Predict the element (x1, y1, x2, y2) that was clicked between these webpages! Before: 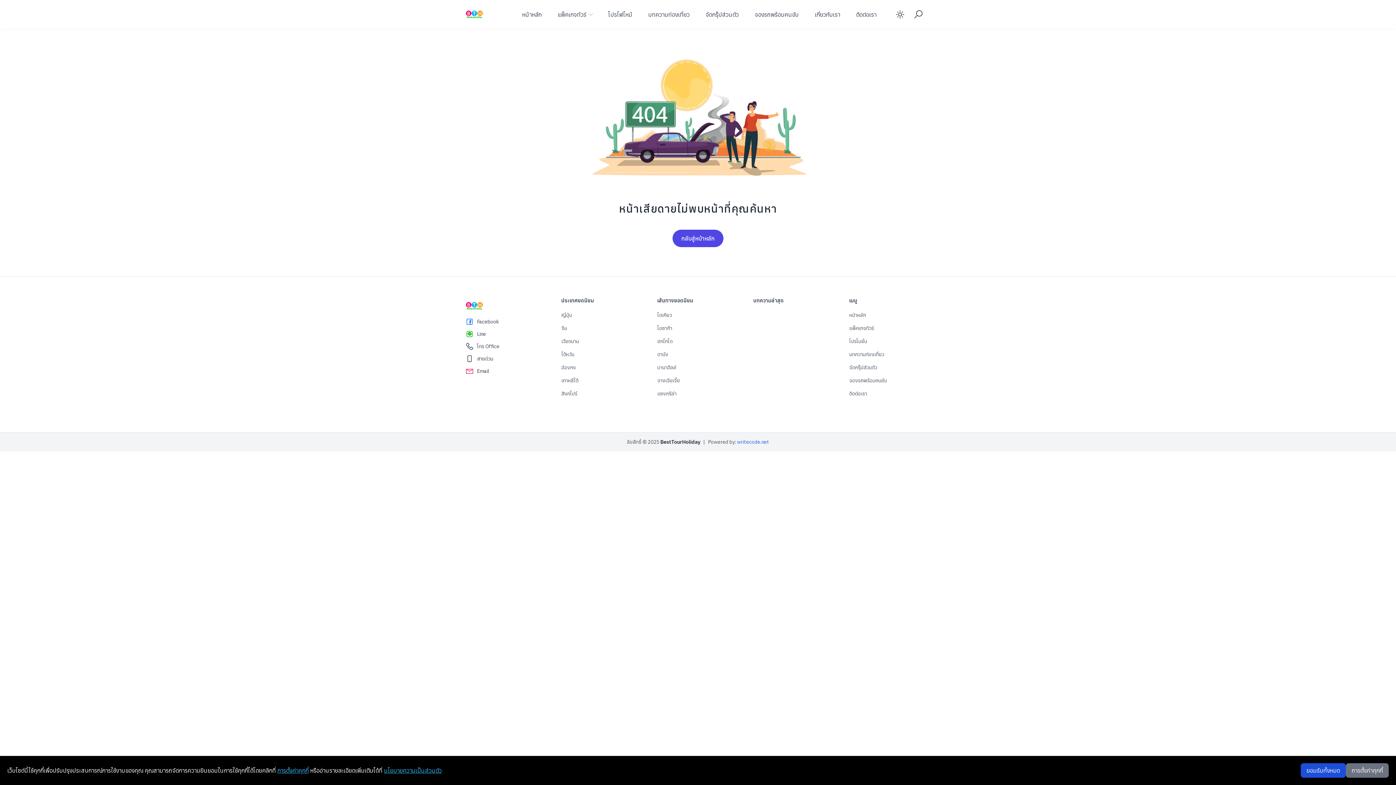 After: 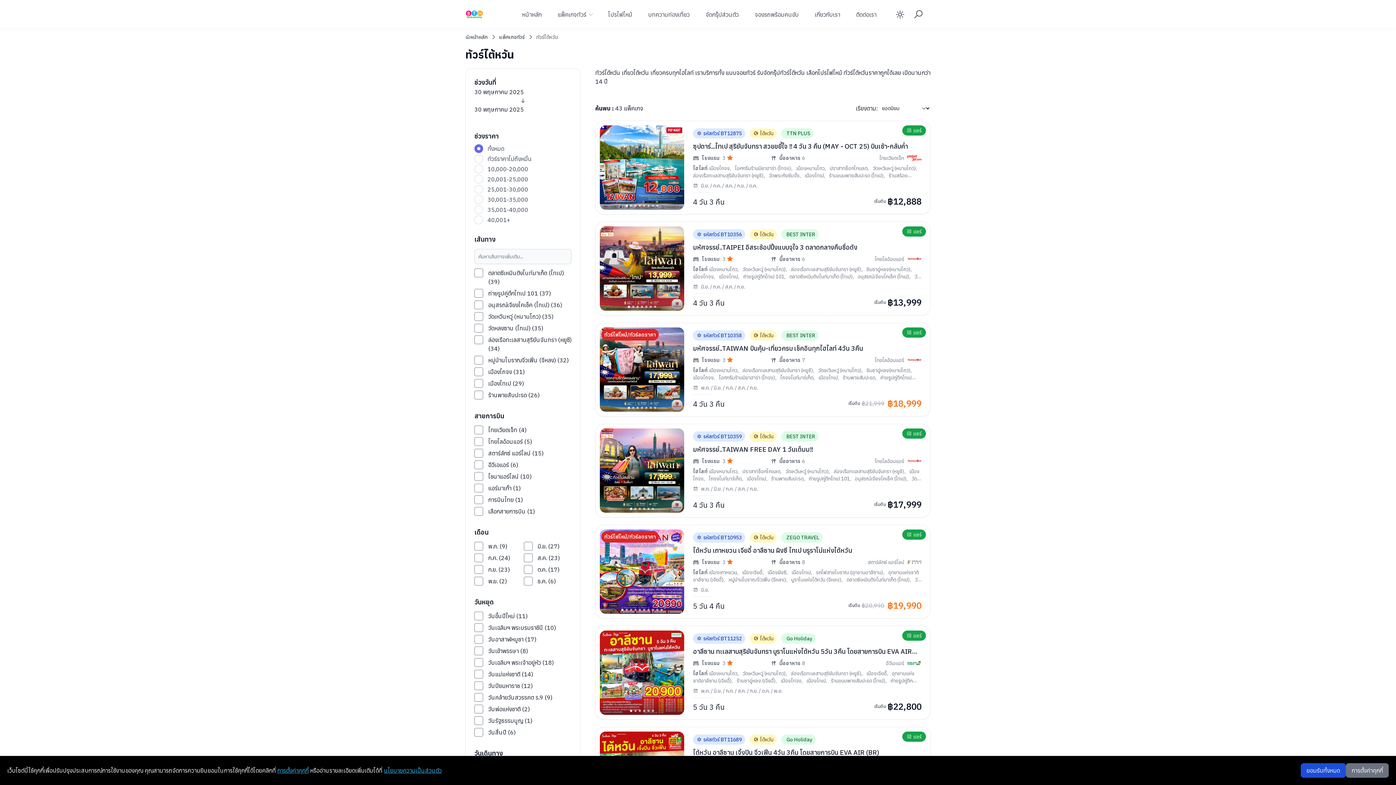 Action: label: ไต้หวัน bbox: (561, 351, 574, 357)